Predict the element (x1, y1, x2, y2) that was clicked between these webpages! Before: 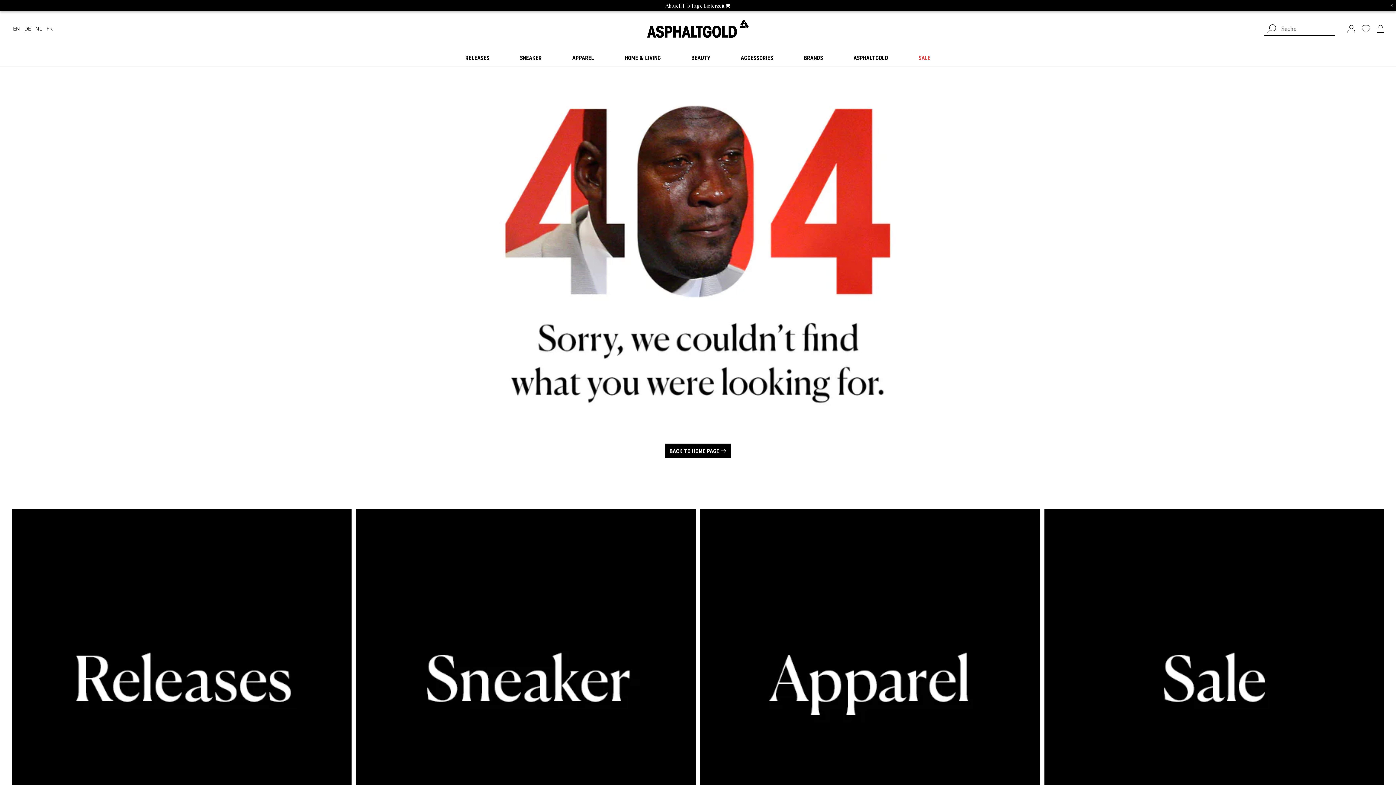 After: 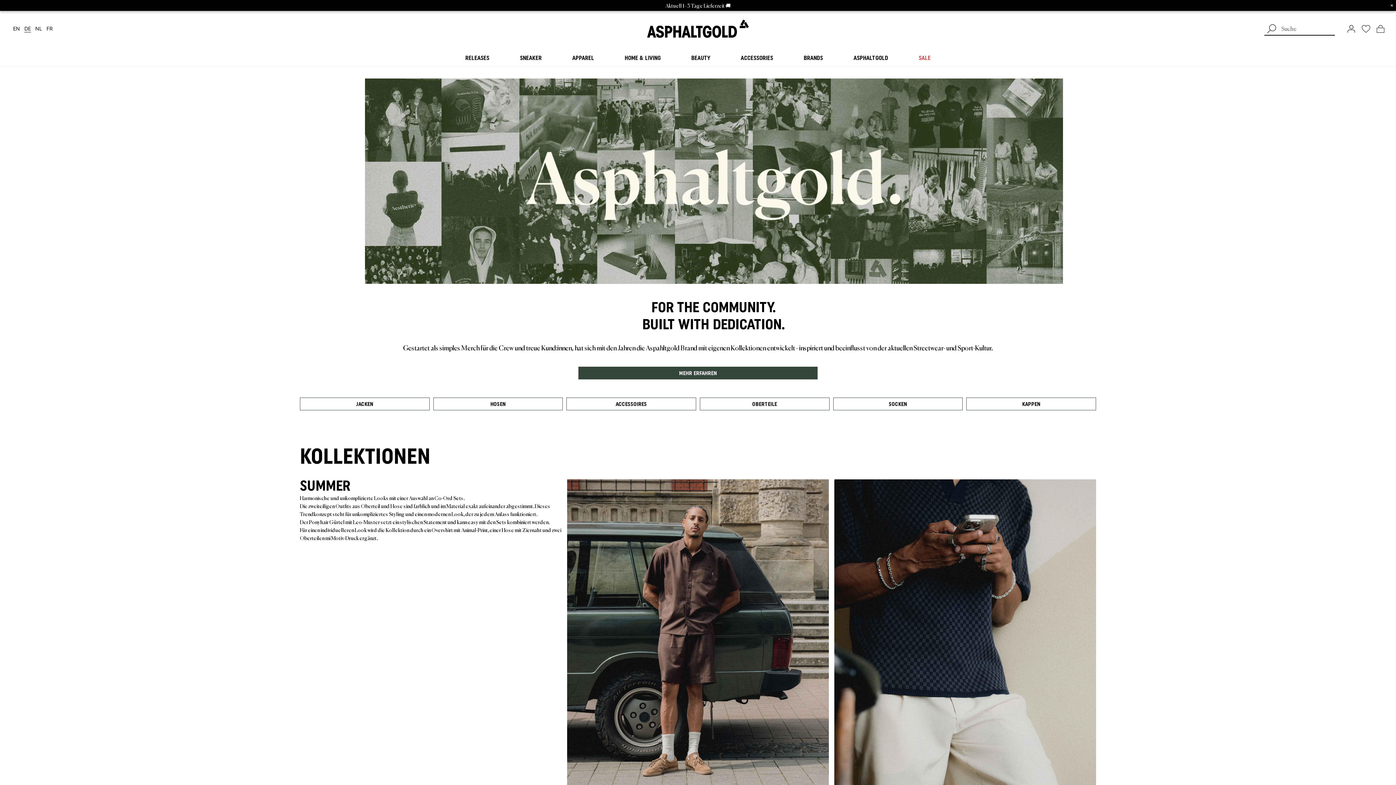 Action: label: ASPHALTGOLD bbox: (850, 49, 891, 66)